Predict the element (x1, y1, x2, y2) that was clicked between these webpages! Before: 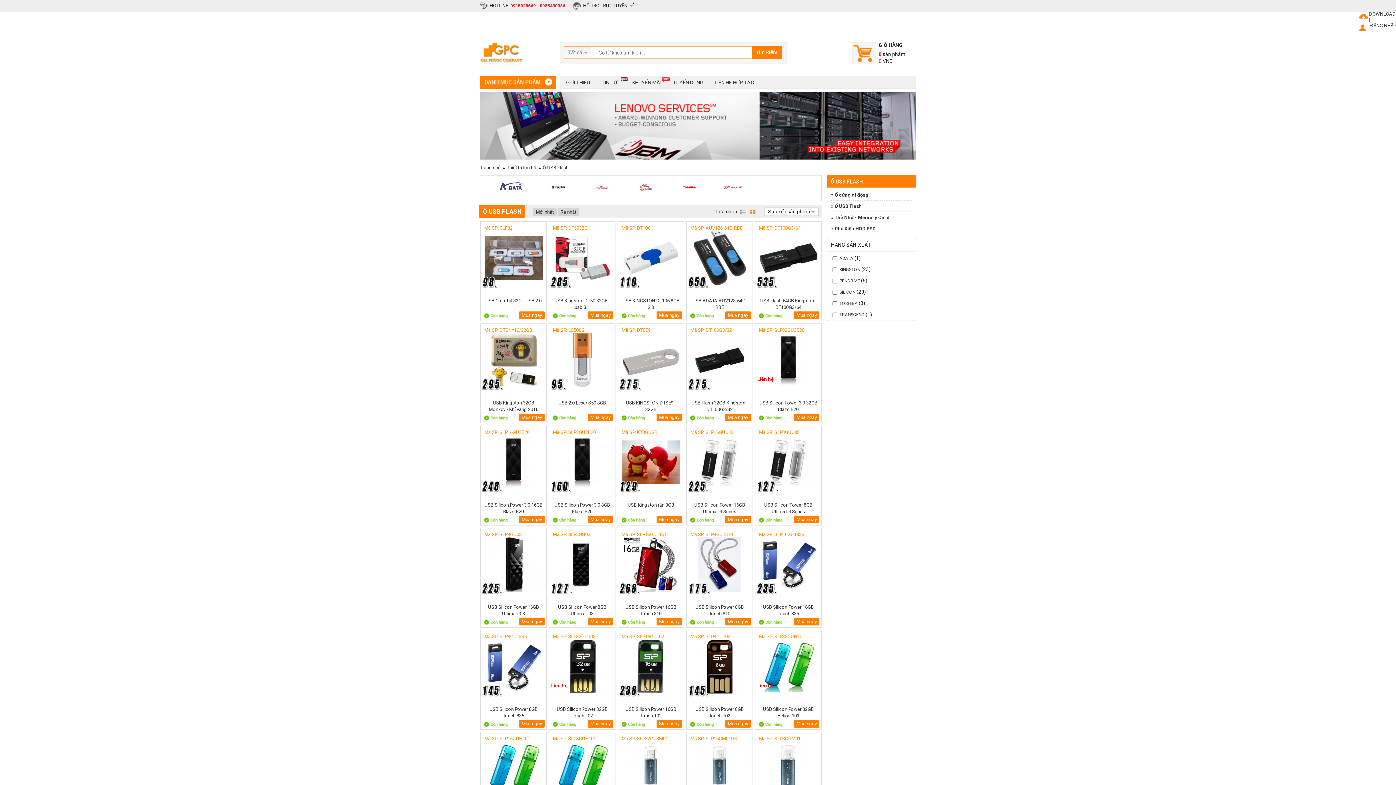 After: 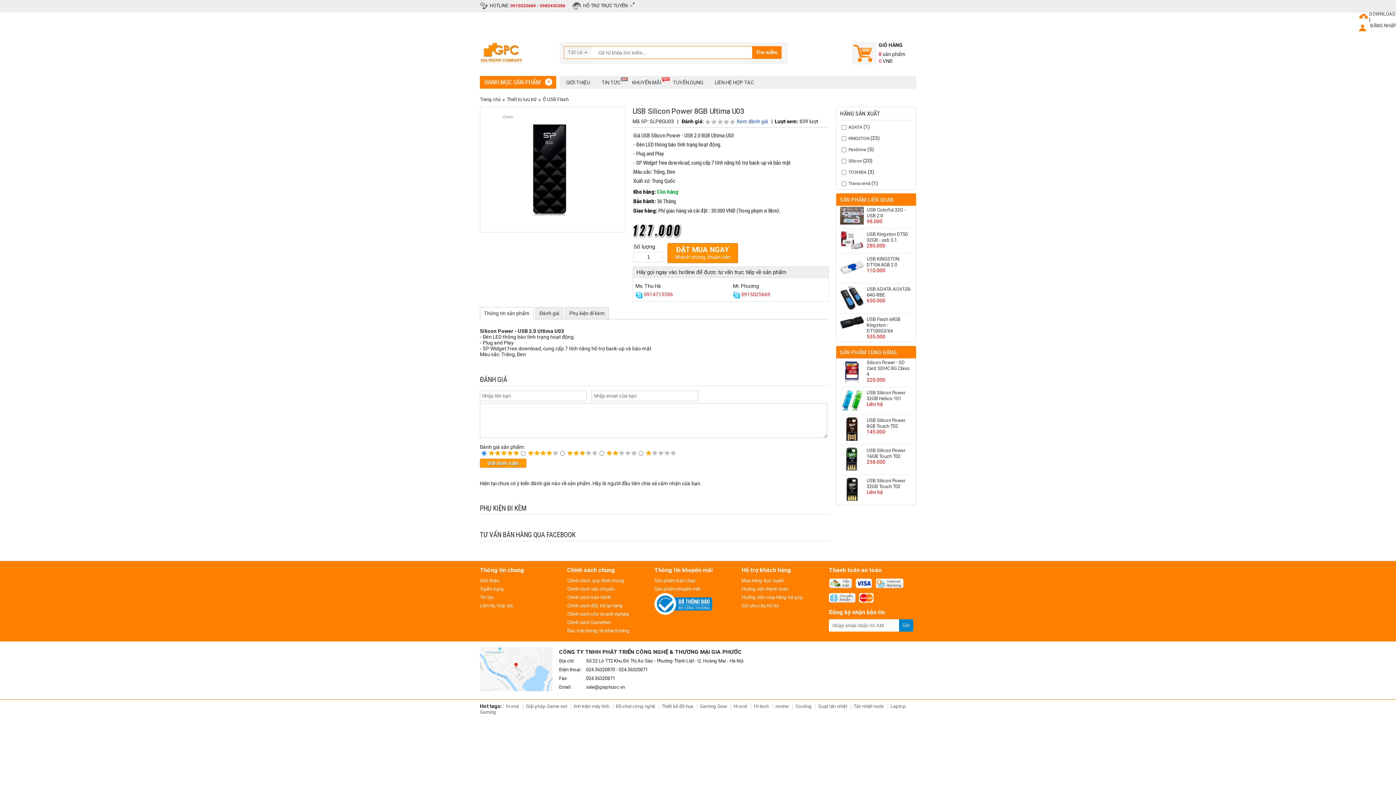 Action: bbox: (553, 537, 611, 592)